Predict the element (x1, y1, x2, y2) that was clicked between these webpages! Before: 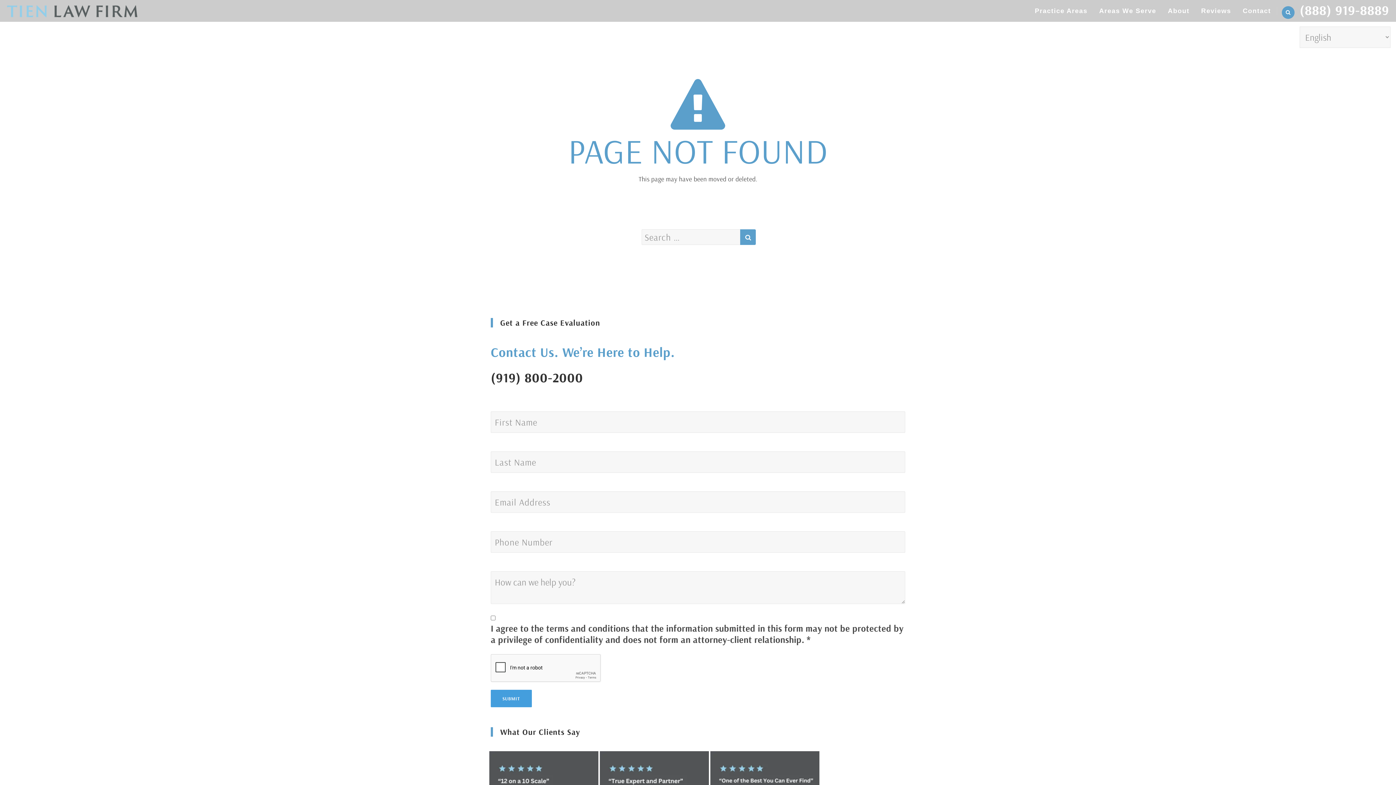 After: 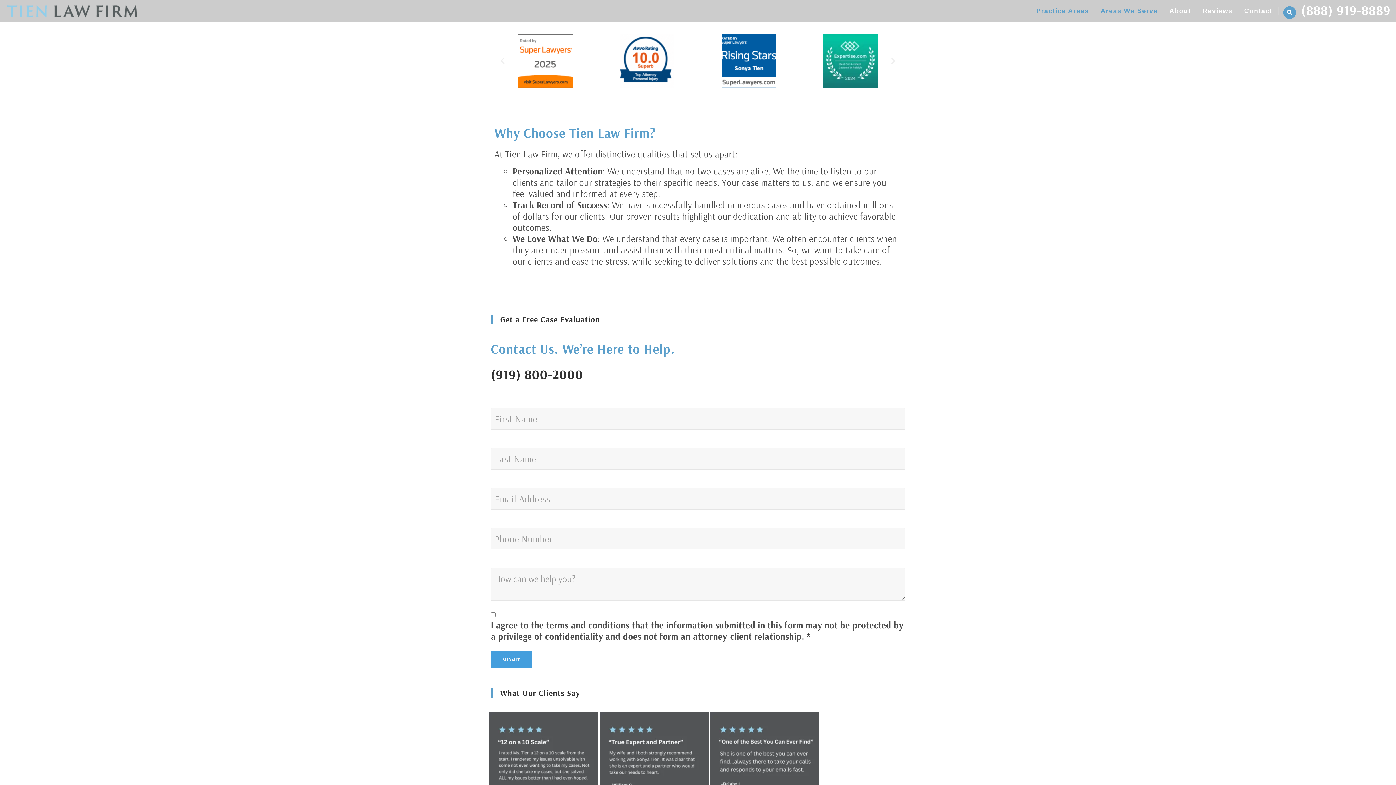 Action: bbox: (1035, 0, 1087, 21) label: Practice Areas